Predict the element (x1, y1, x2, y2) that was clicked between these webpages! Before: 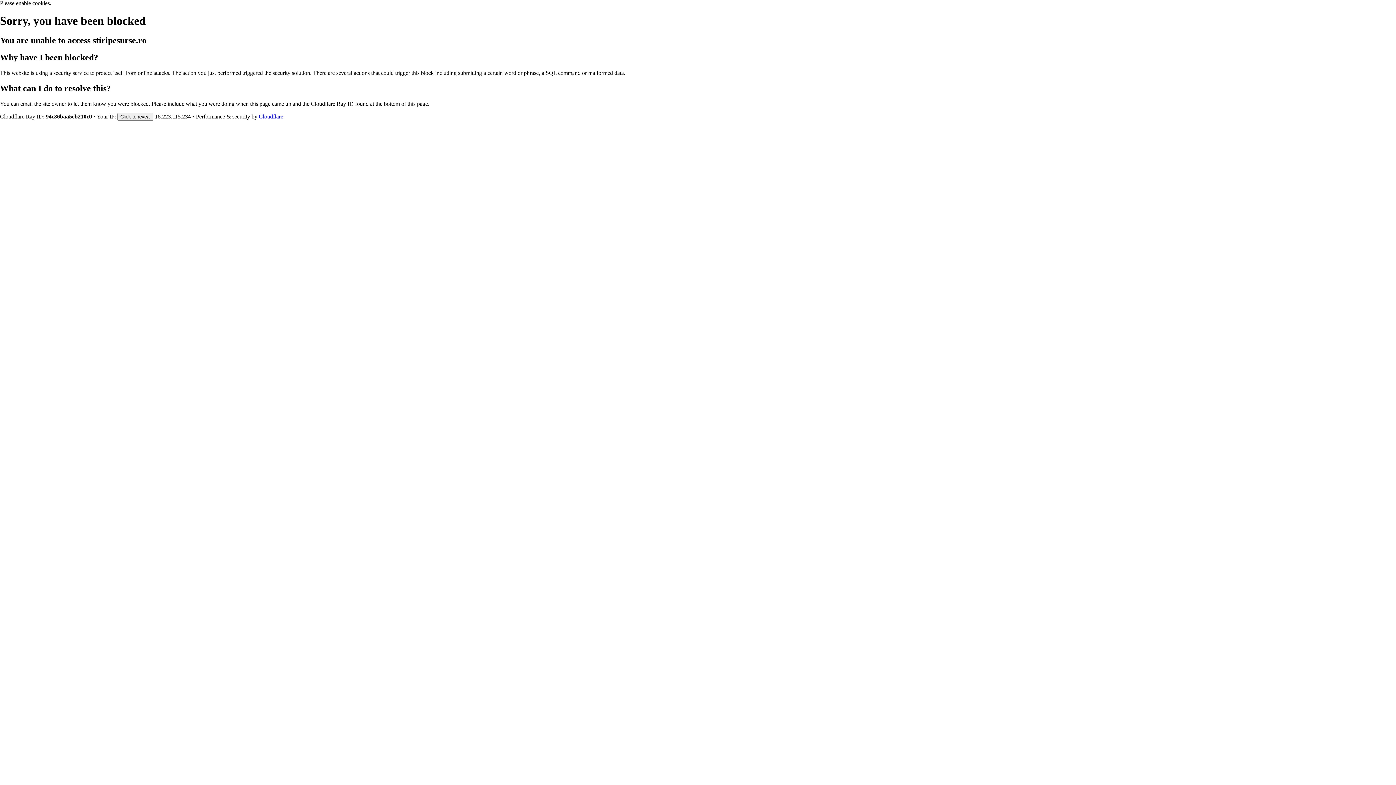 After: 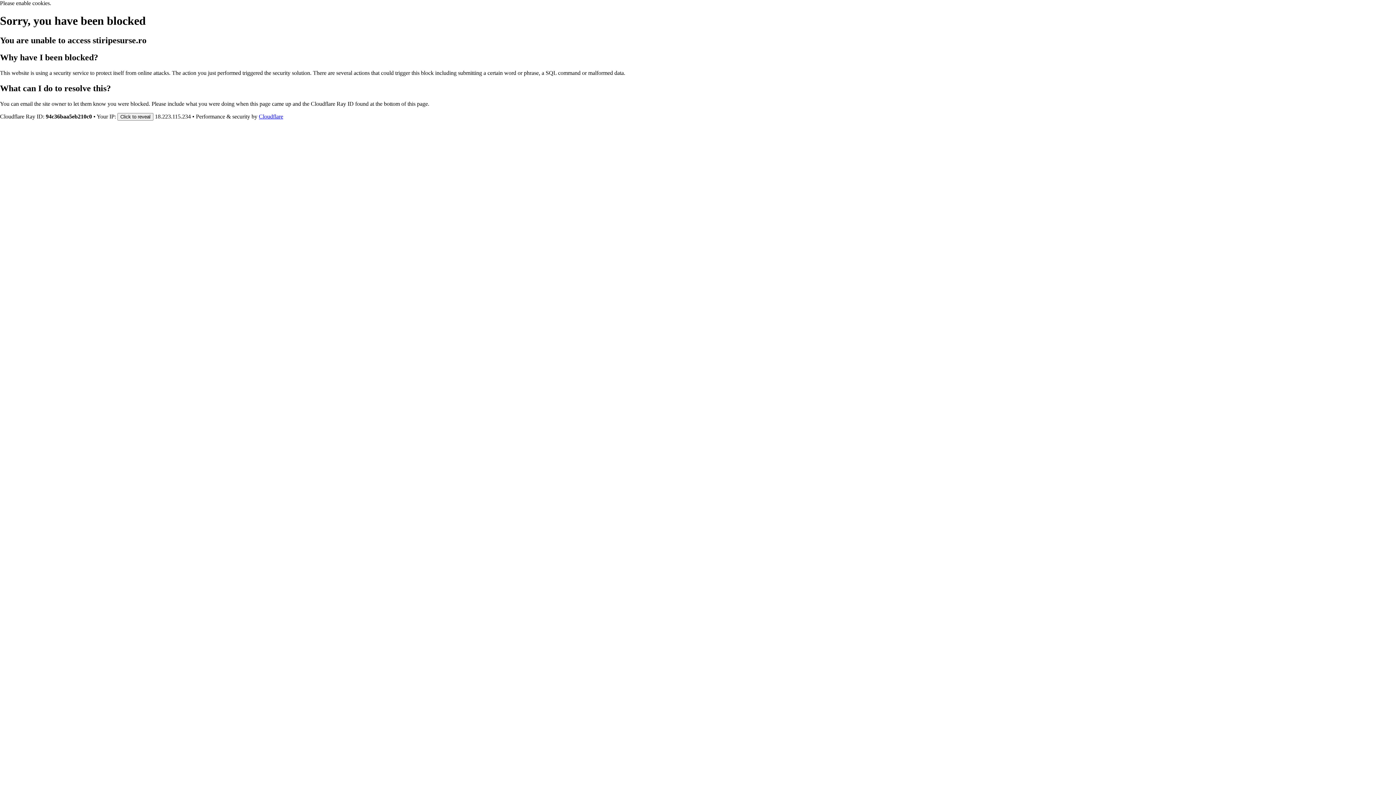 Action: bbox: (258, 113, 283, 119) label: Cloudflare